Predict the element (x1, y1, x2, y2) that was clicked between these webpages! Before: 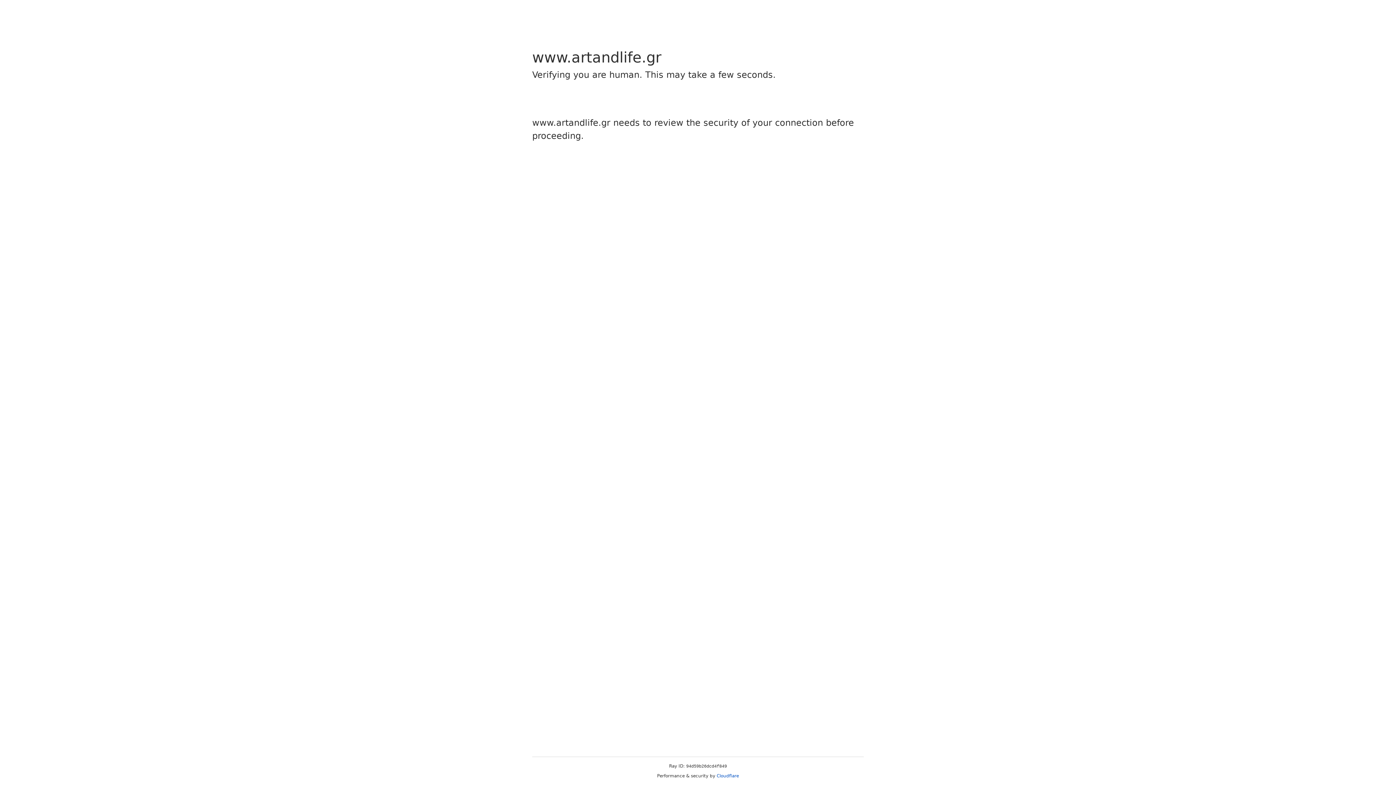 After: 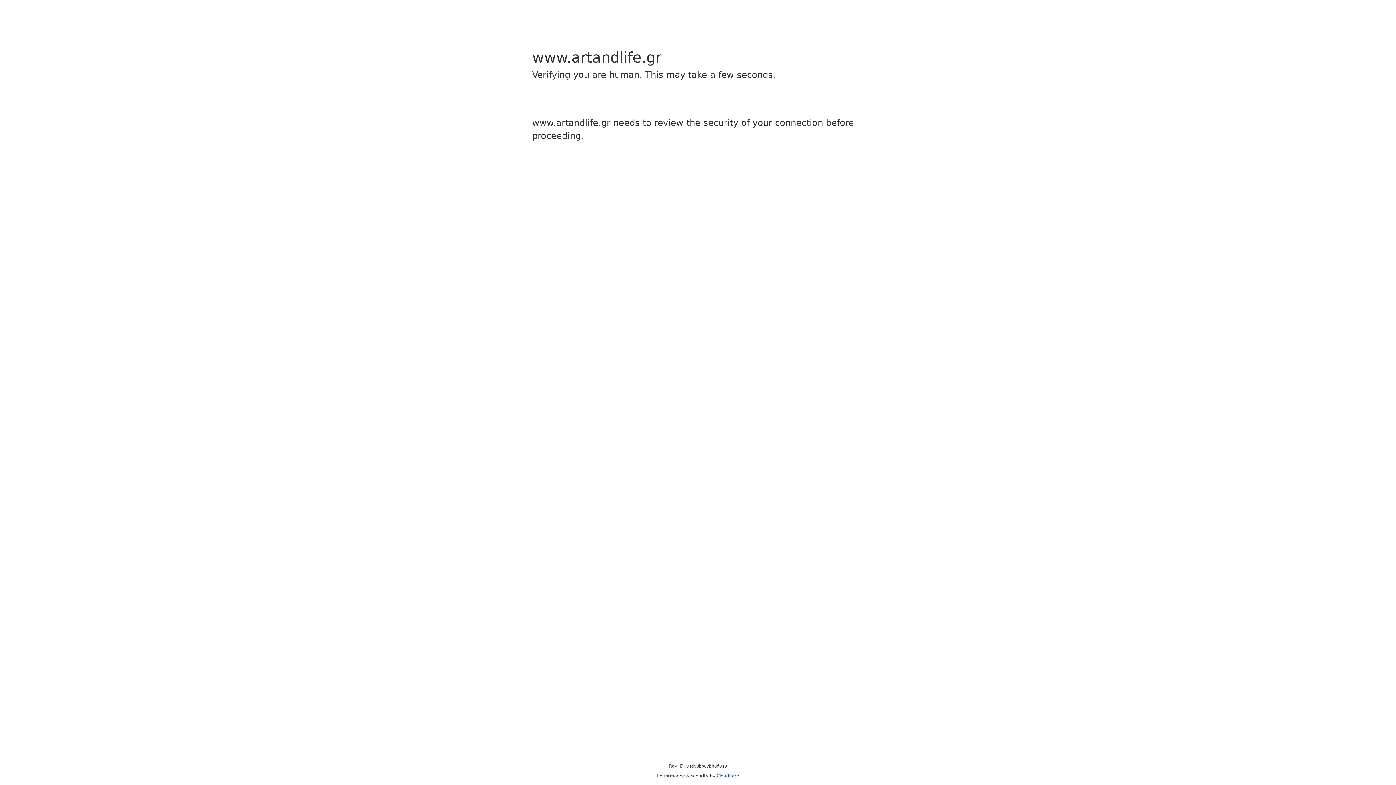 Action: bbox: (716, 773, 739, 778) label: Cloudflare